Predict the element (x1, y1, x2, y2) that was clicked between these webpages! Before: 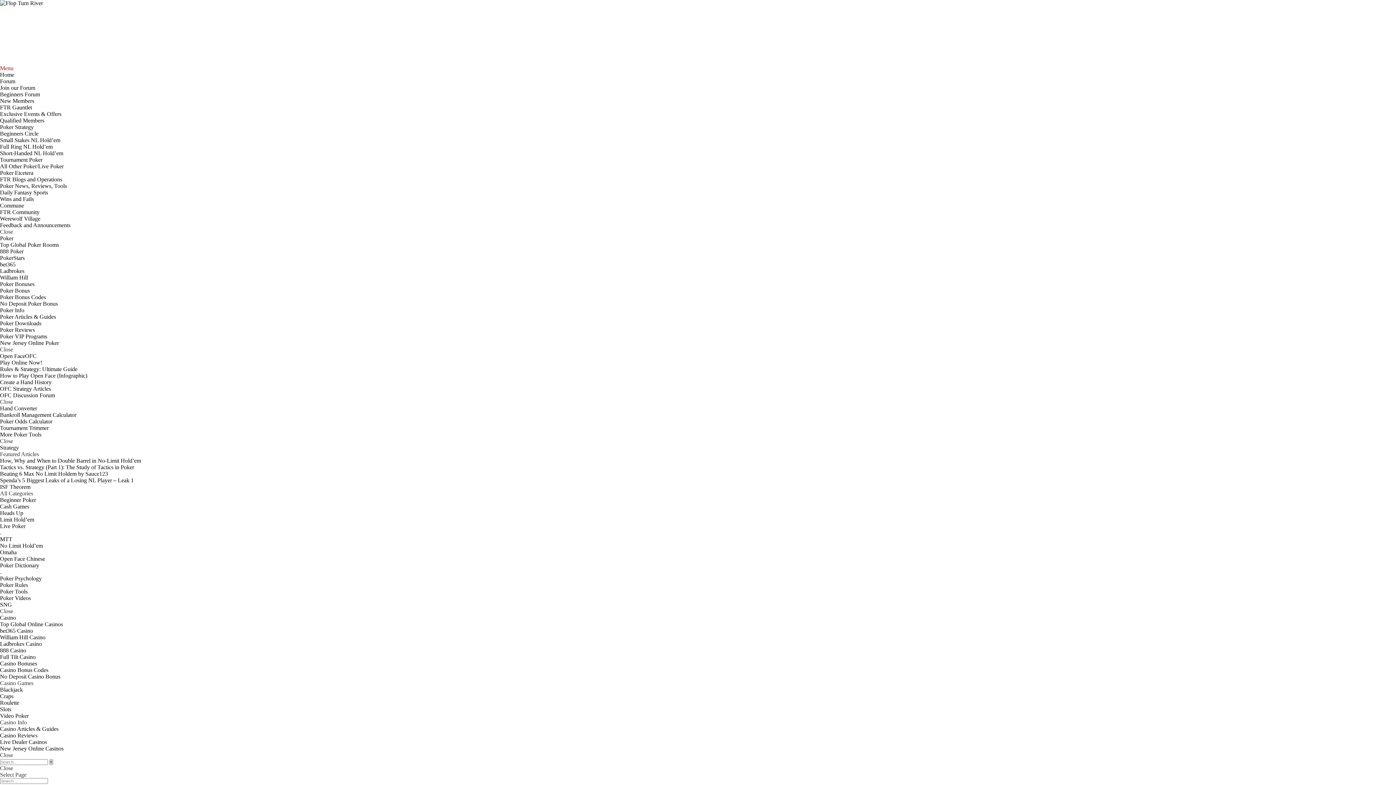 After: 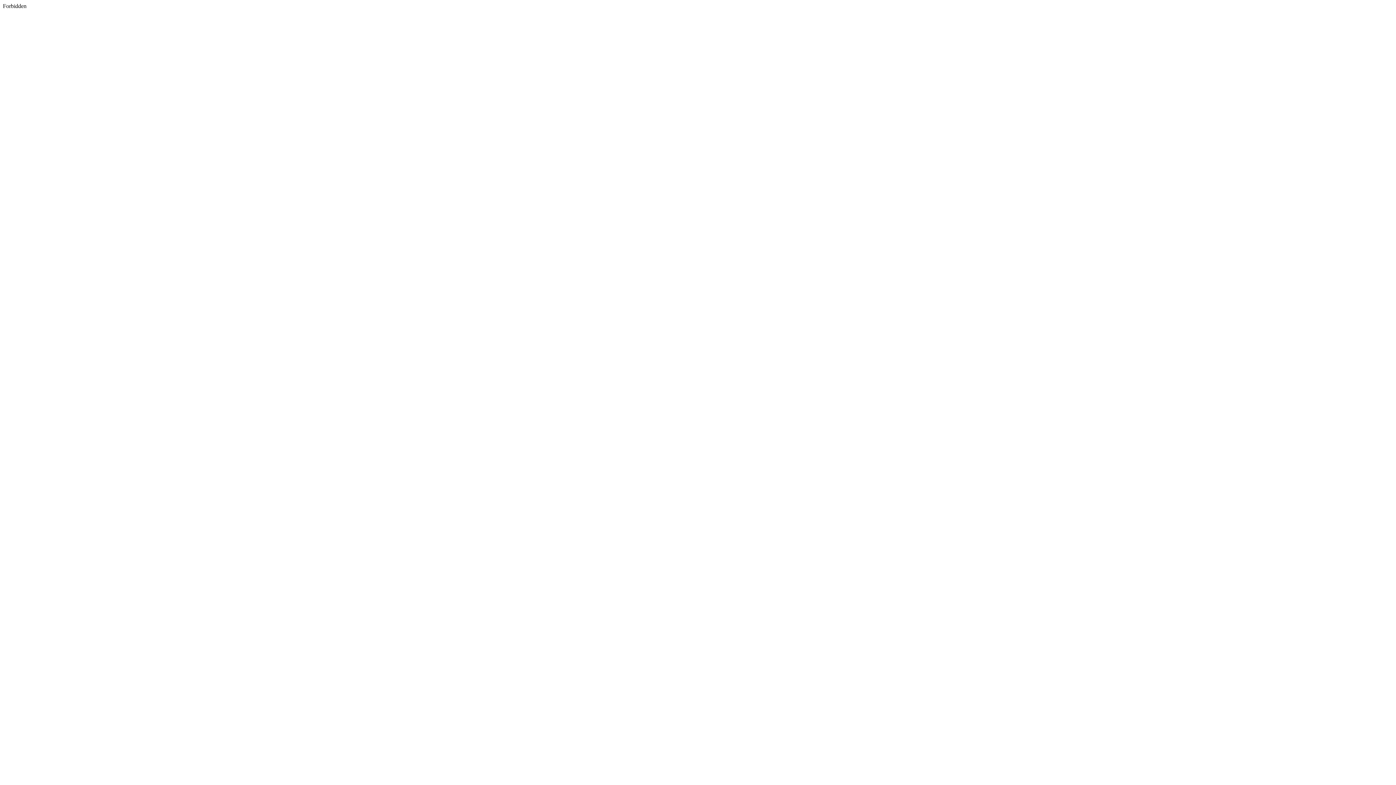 Action: bbox: (0, 542, 42, 549) label: No Limit Hold’em